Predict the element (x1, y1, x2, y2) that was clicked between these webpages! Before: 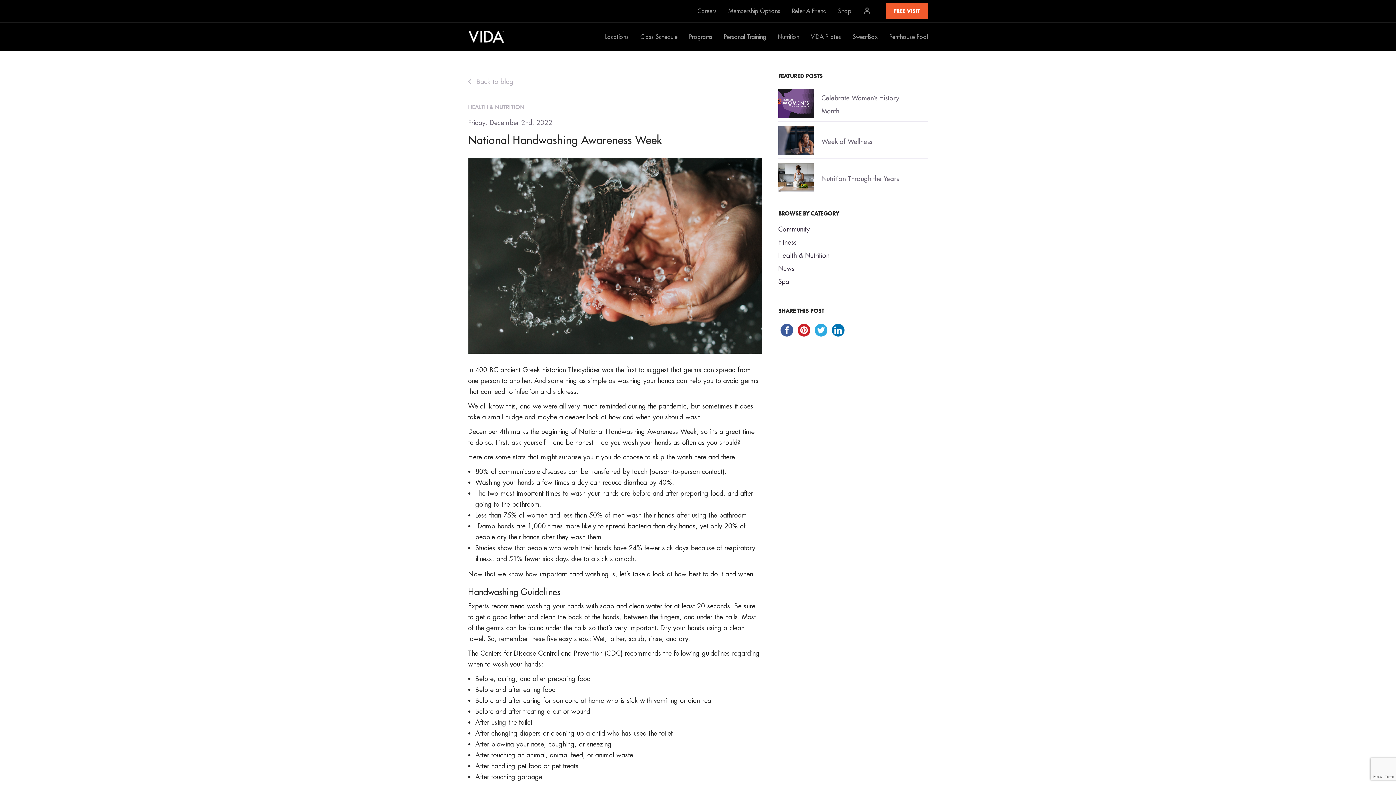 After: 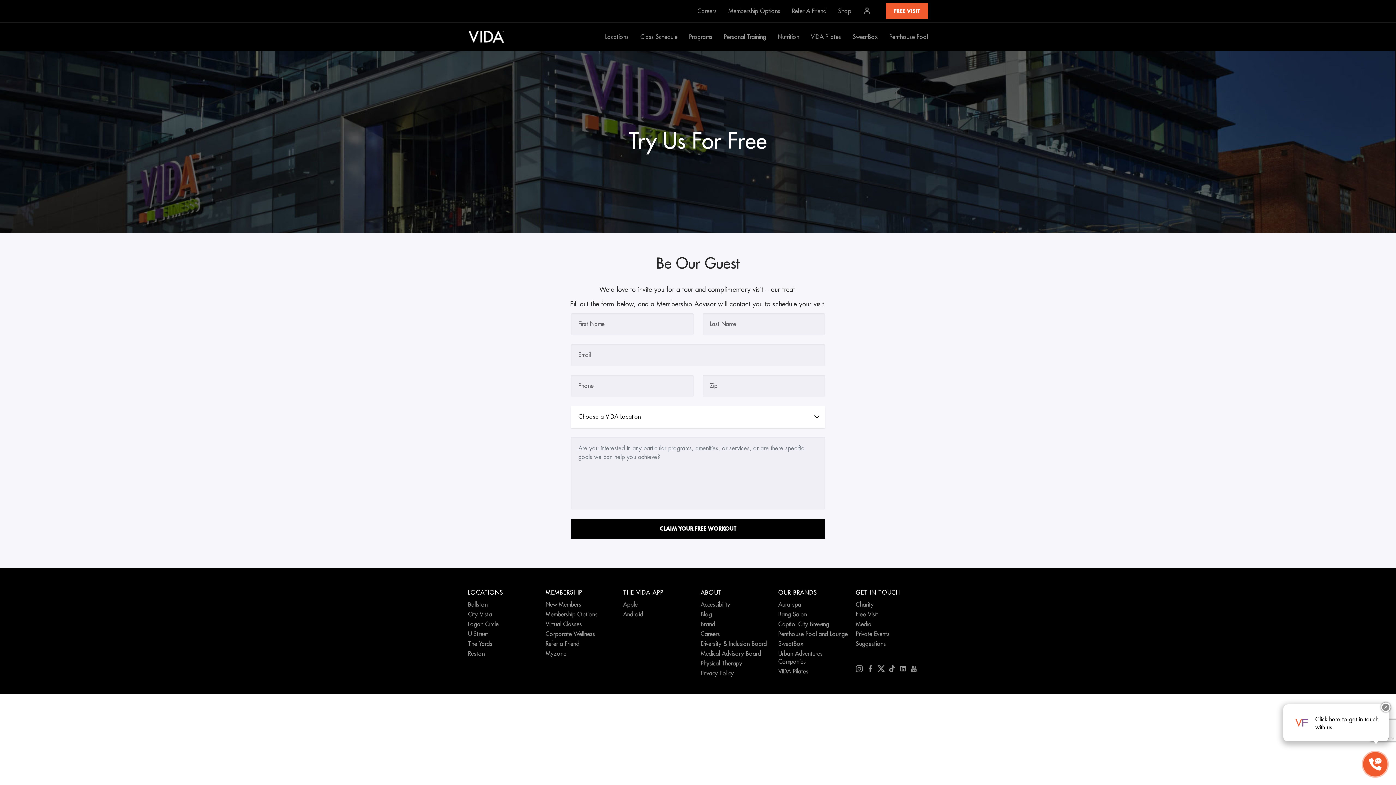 Action: label: FREE VISIT bbox: (886, 7, 927, 14)